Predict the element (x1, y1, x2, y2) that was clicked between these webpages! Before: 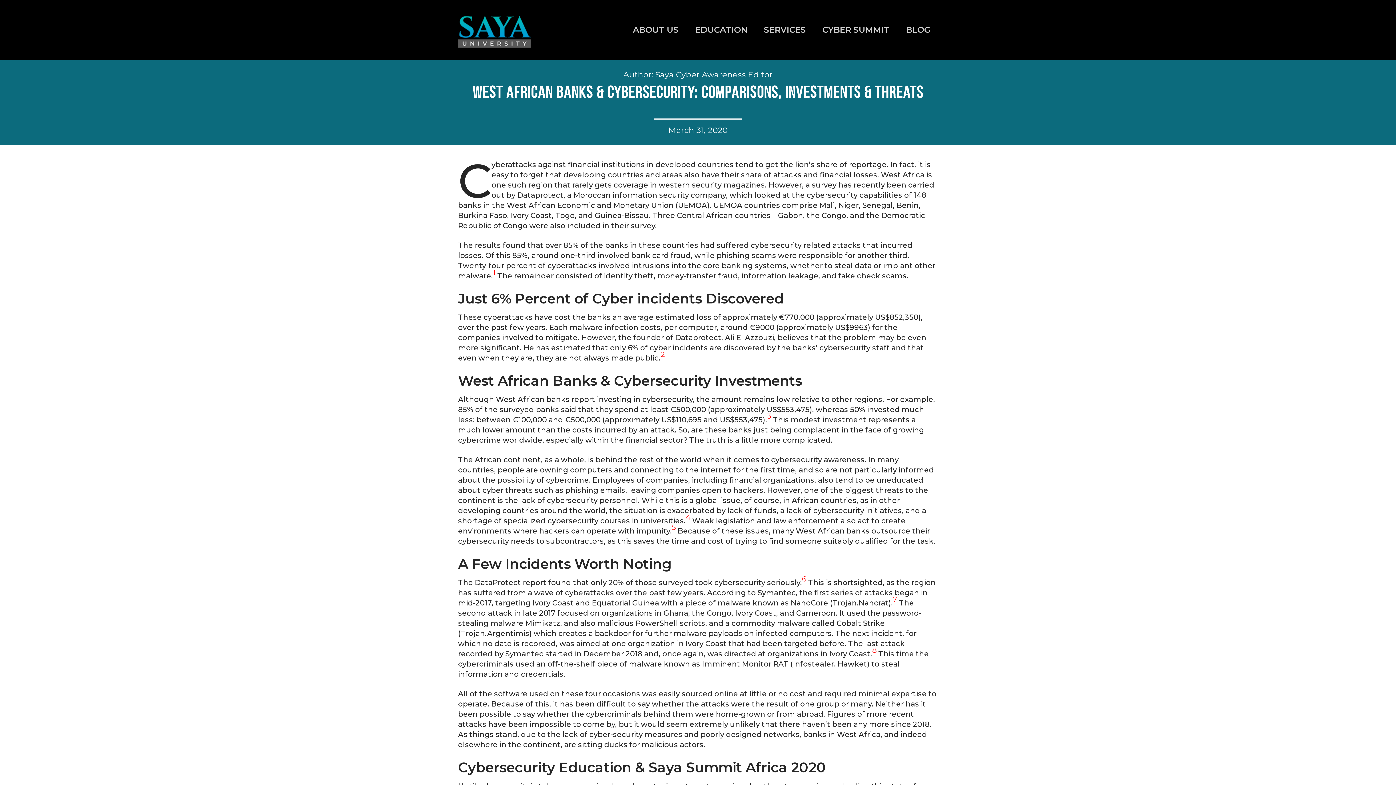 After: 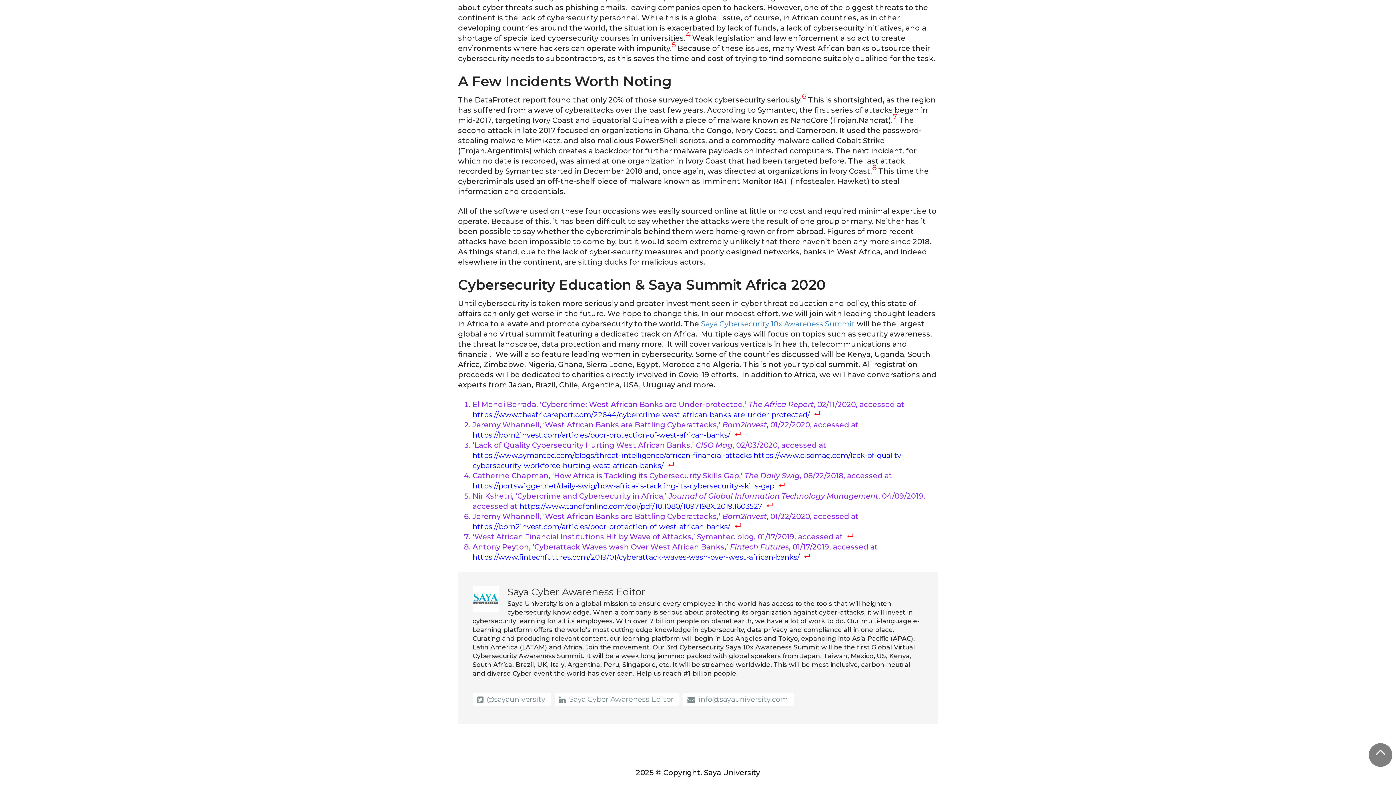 Action: bbox: (493, 269, 495, 281) label: 1